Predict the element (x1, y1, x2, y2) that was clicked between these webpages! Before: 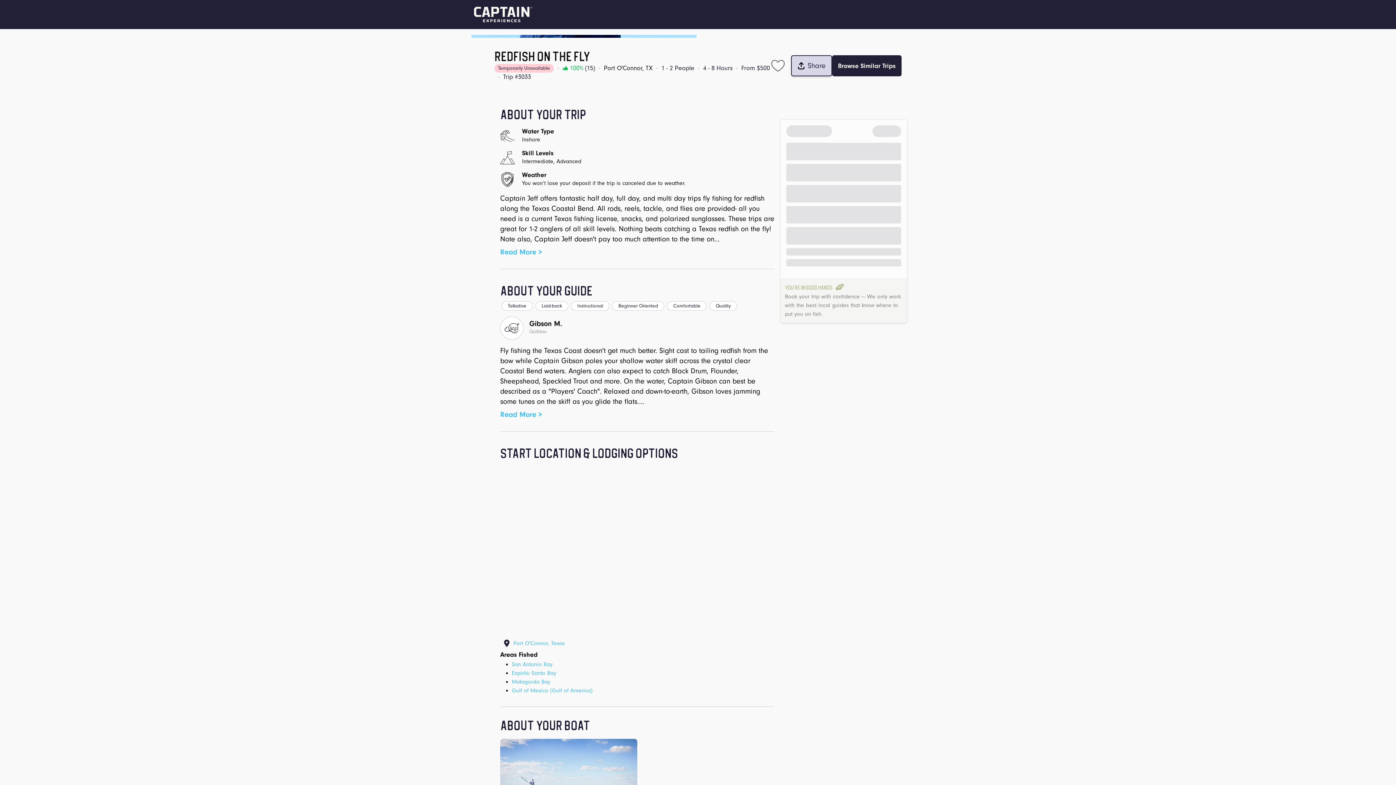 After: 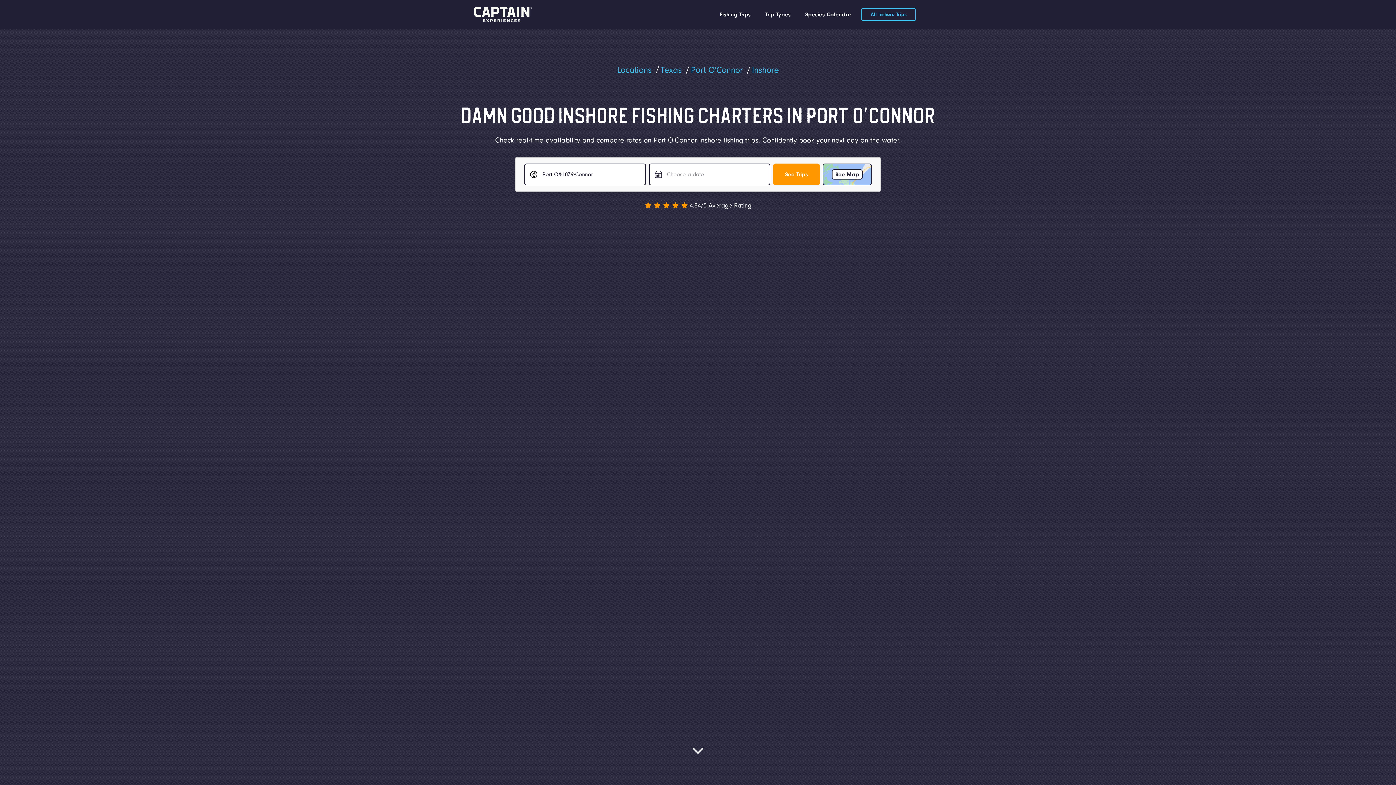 Action: bbox: (522, 136, 540, 142) label: Inshore